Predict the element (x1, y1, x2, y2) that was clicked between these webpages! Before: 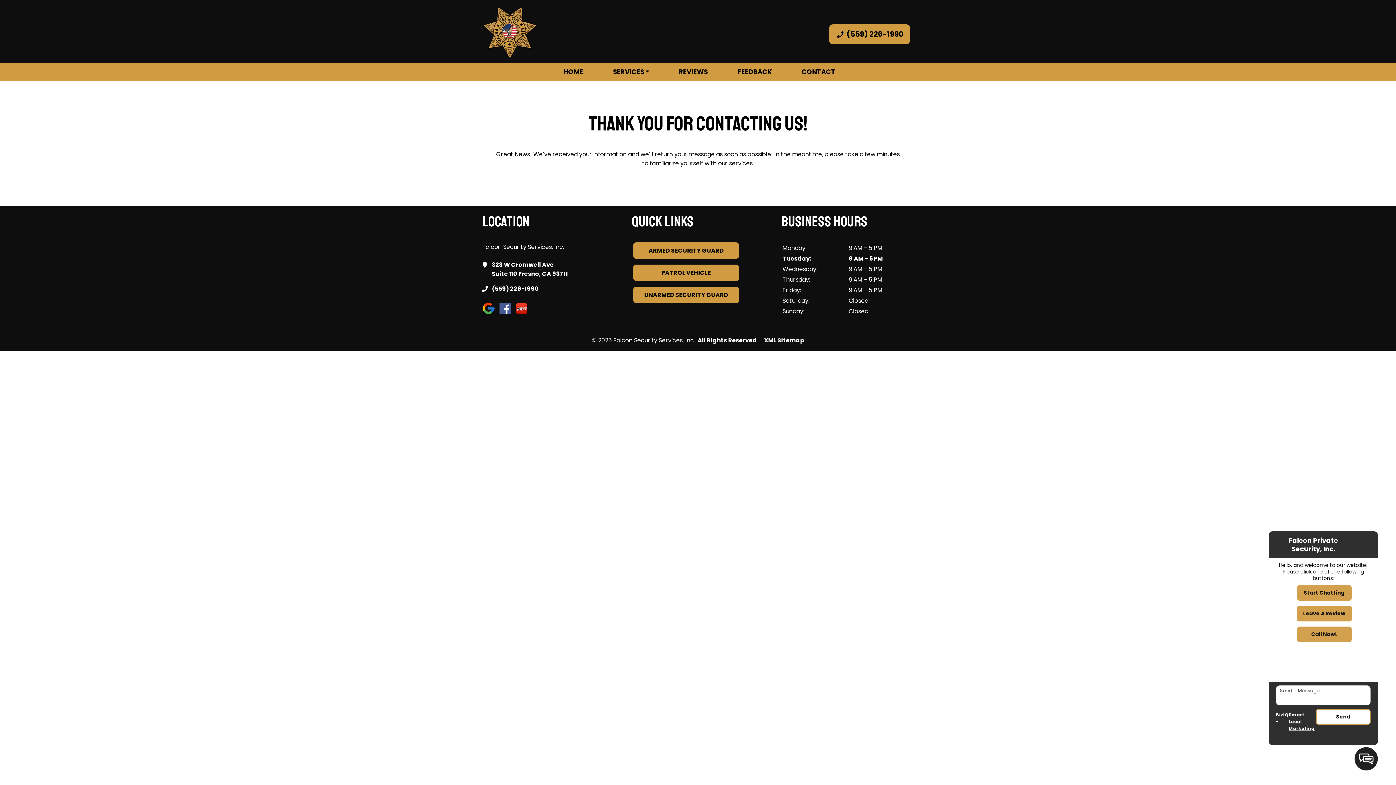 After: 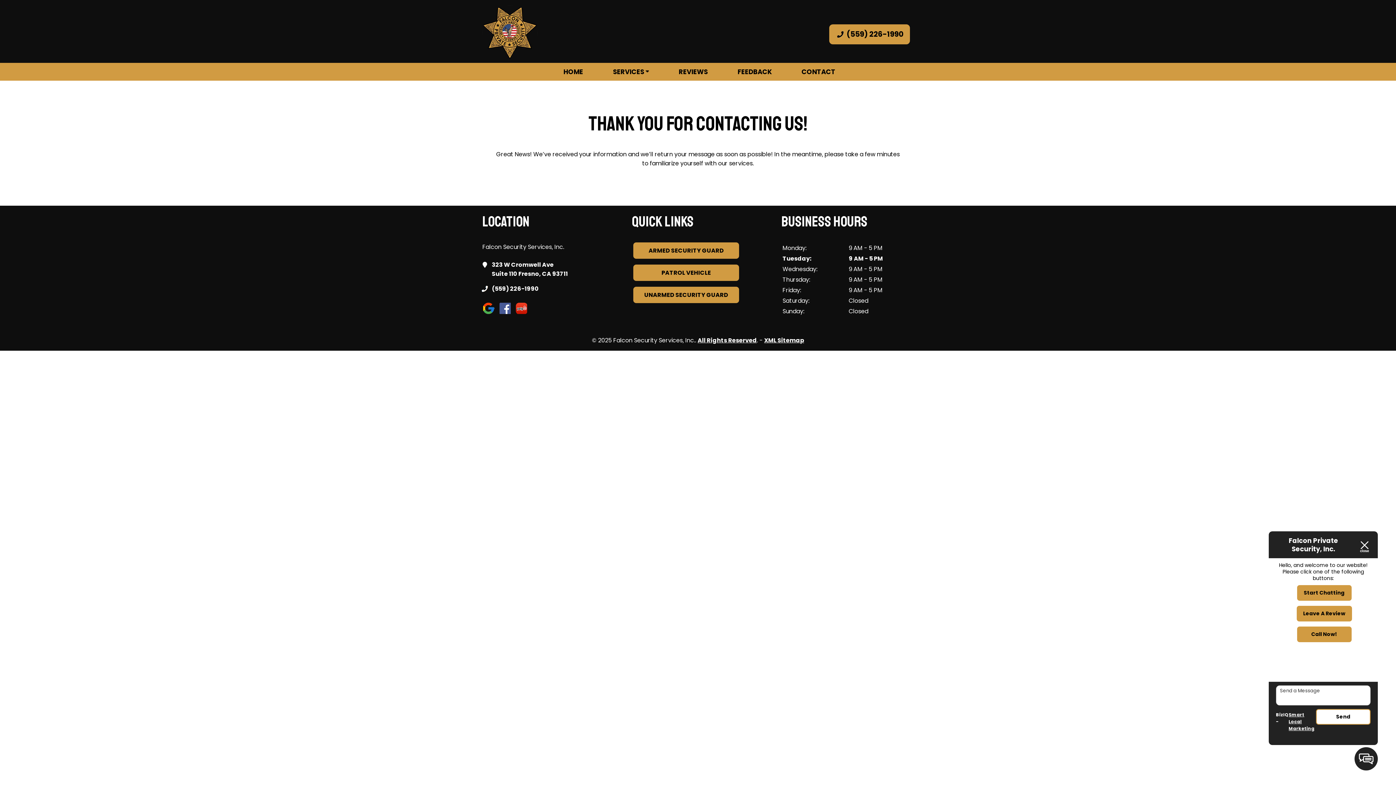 Action: bbox: (515, 311, 531, 316)